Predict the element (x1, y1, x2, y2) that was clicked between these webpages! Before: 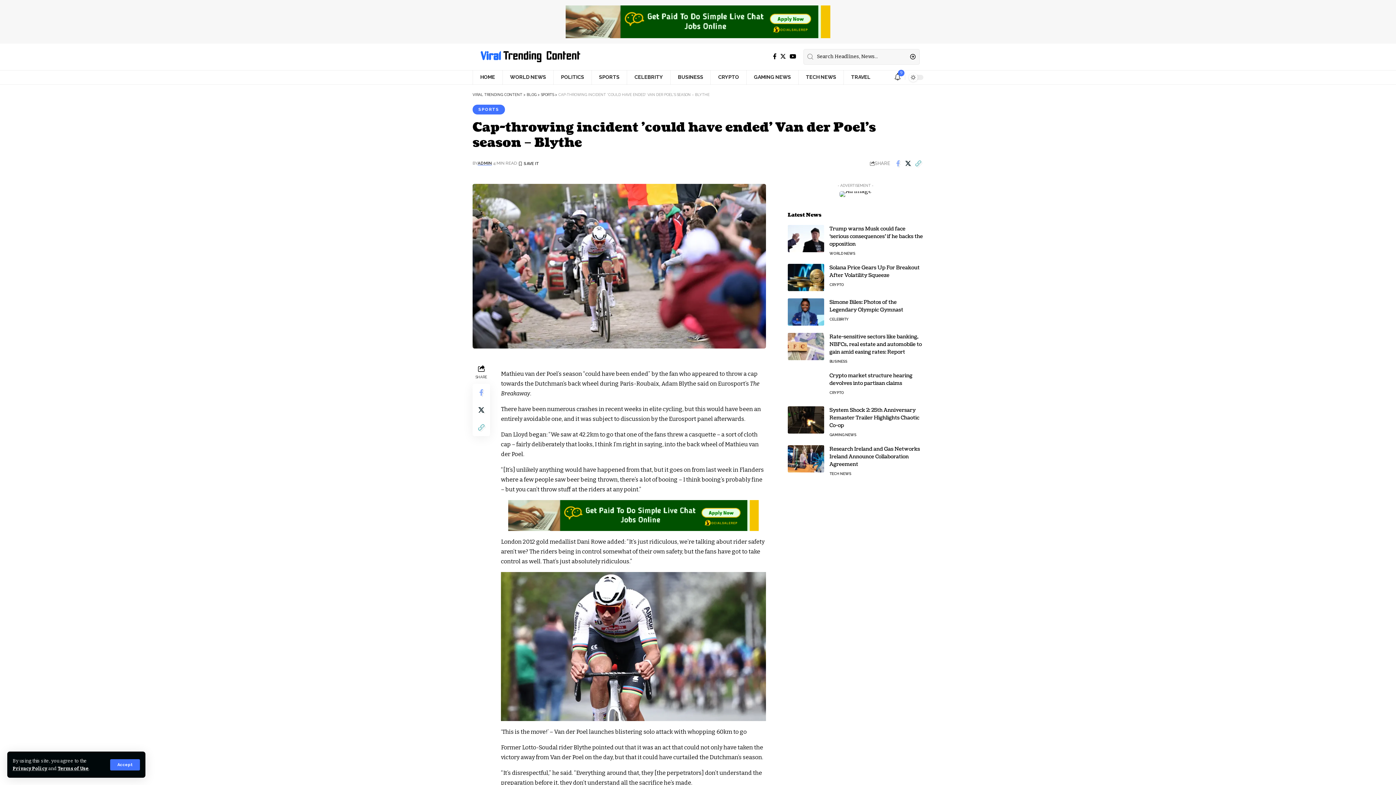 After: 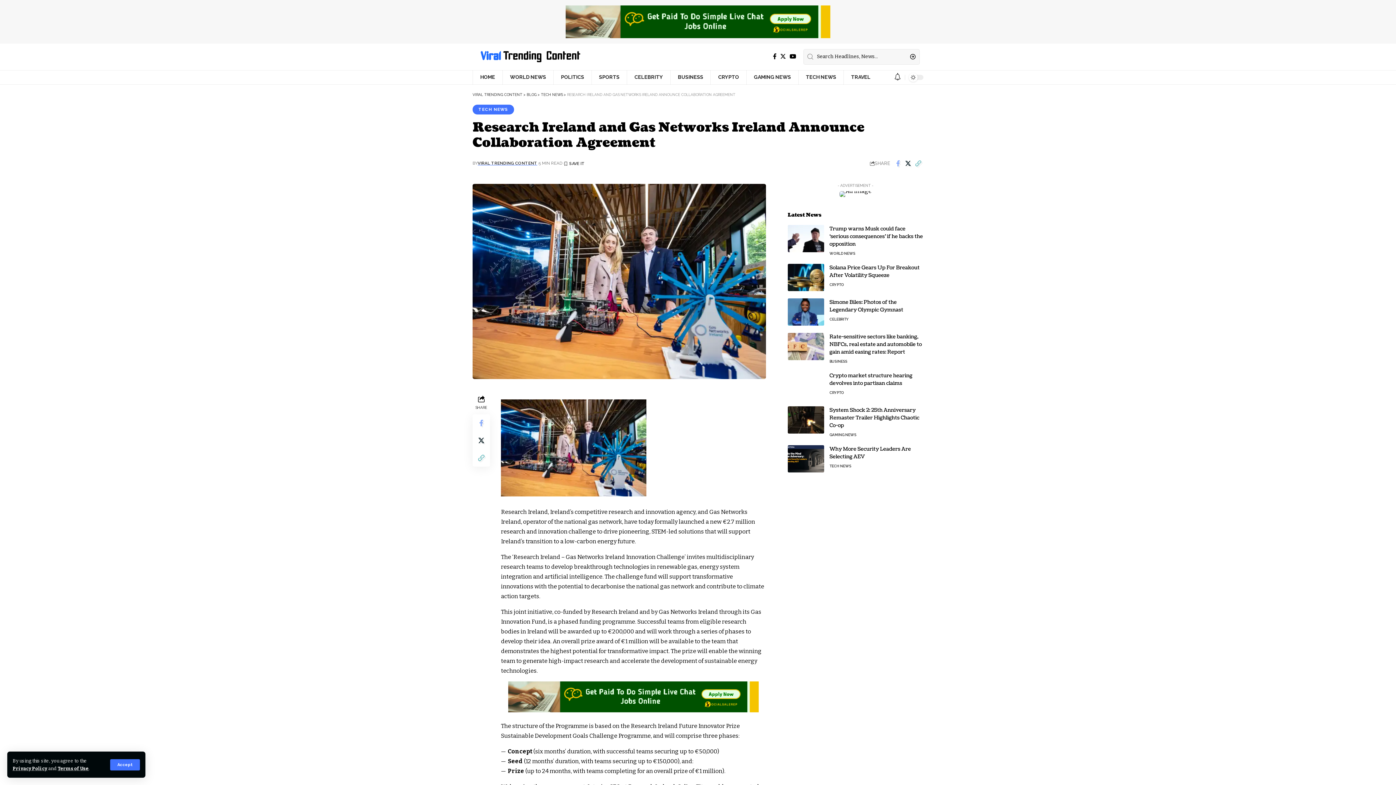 Action: bbox: (787, 445, 824, 472)